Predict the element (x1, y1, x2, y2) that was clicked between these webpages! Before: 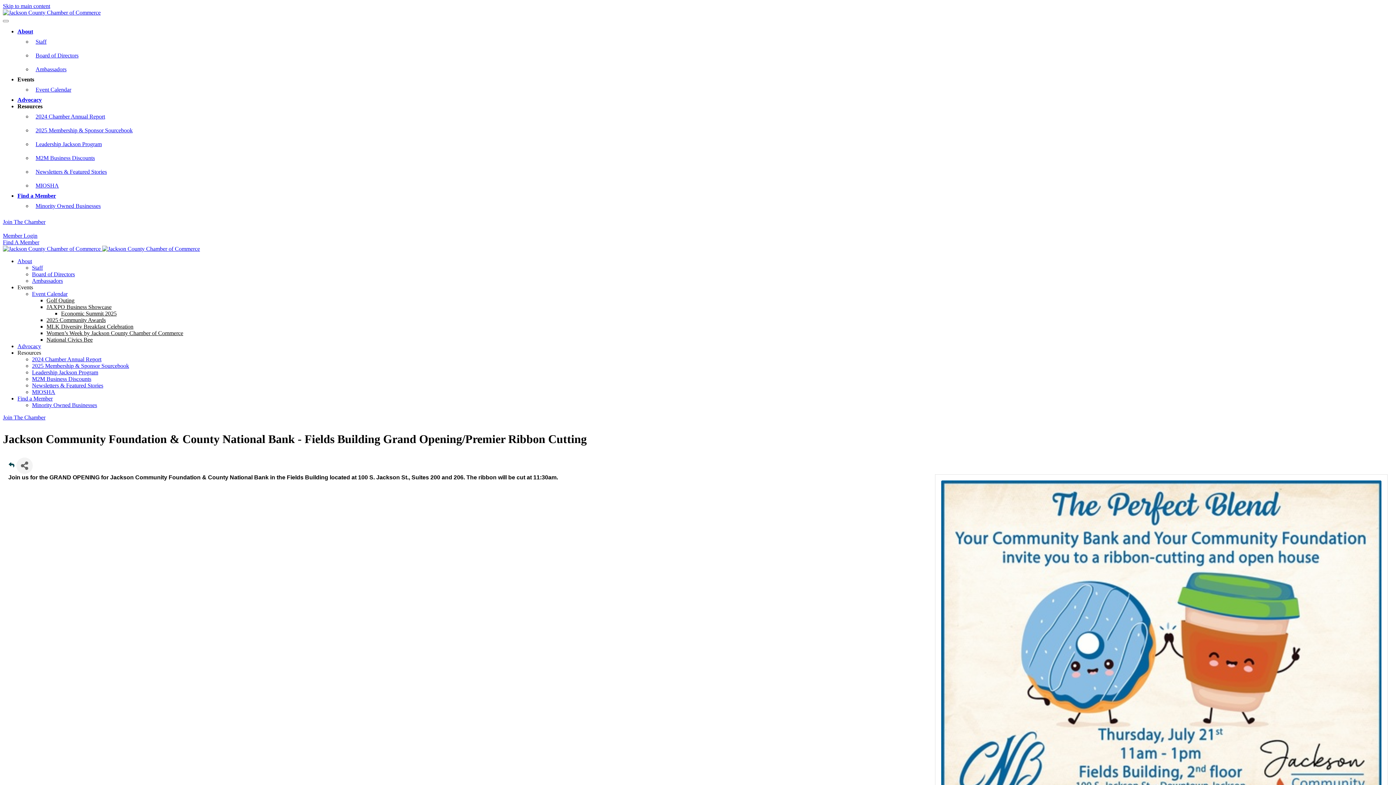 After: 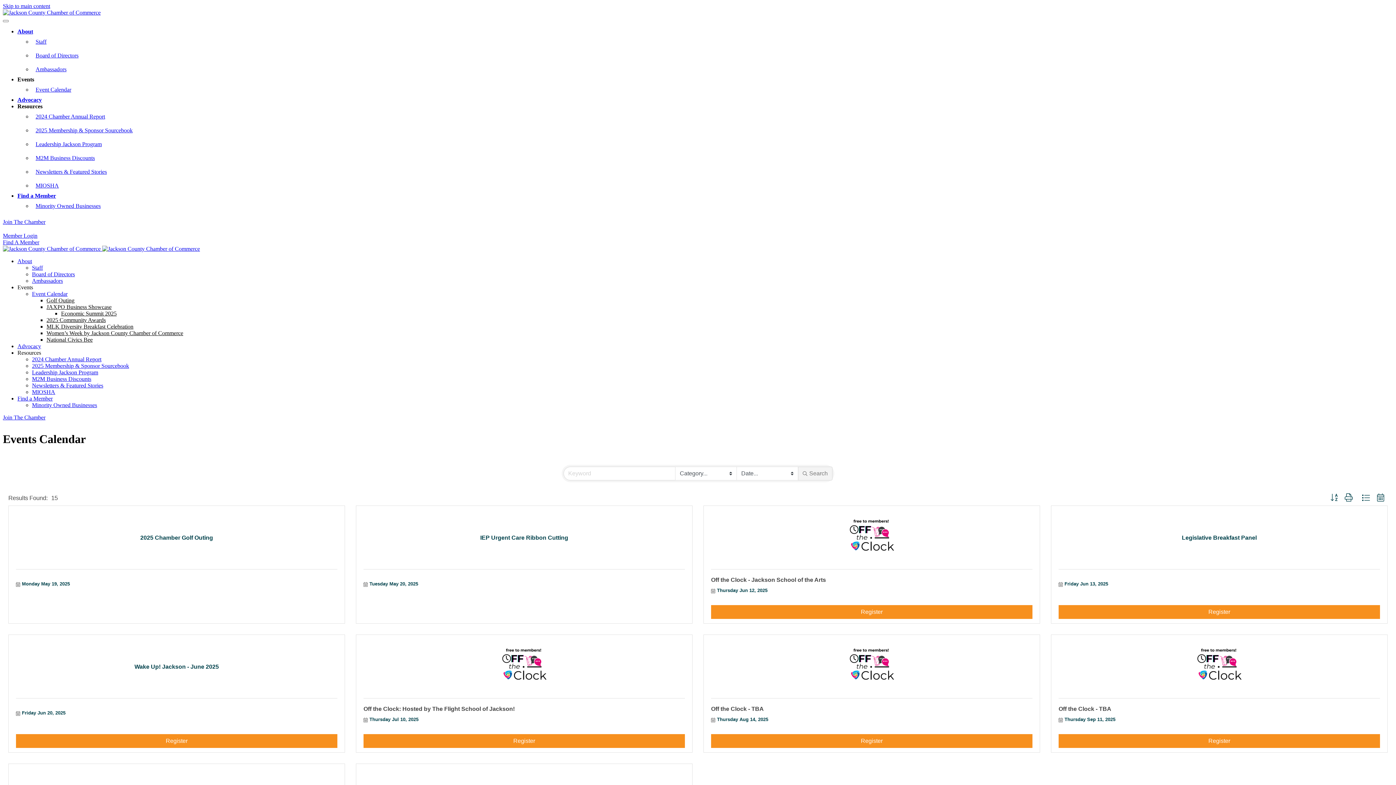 Action: bbox: (8, 462, 14, 474) label: Back Button